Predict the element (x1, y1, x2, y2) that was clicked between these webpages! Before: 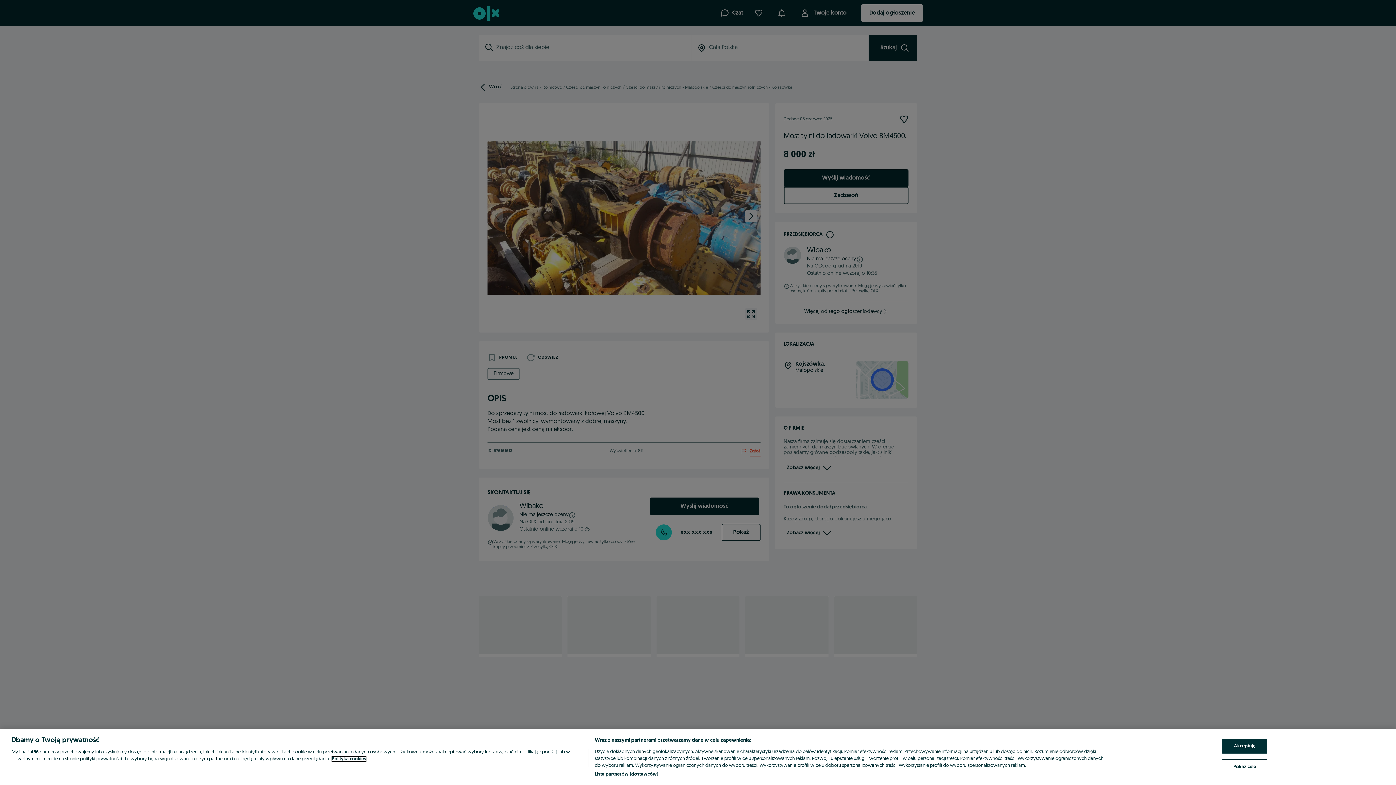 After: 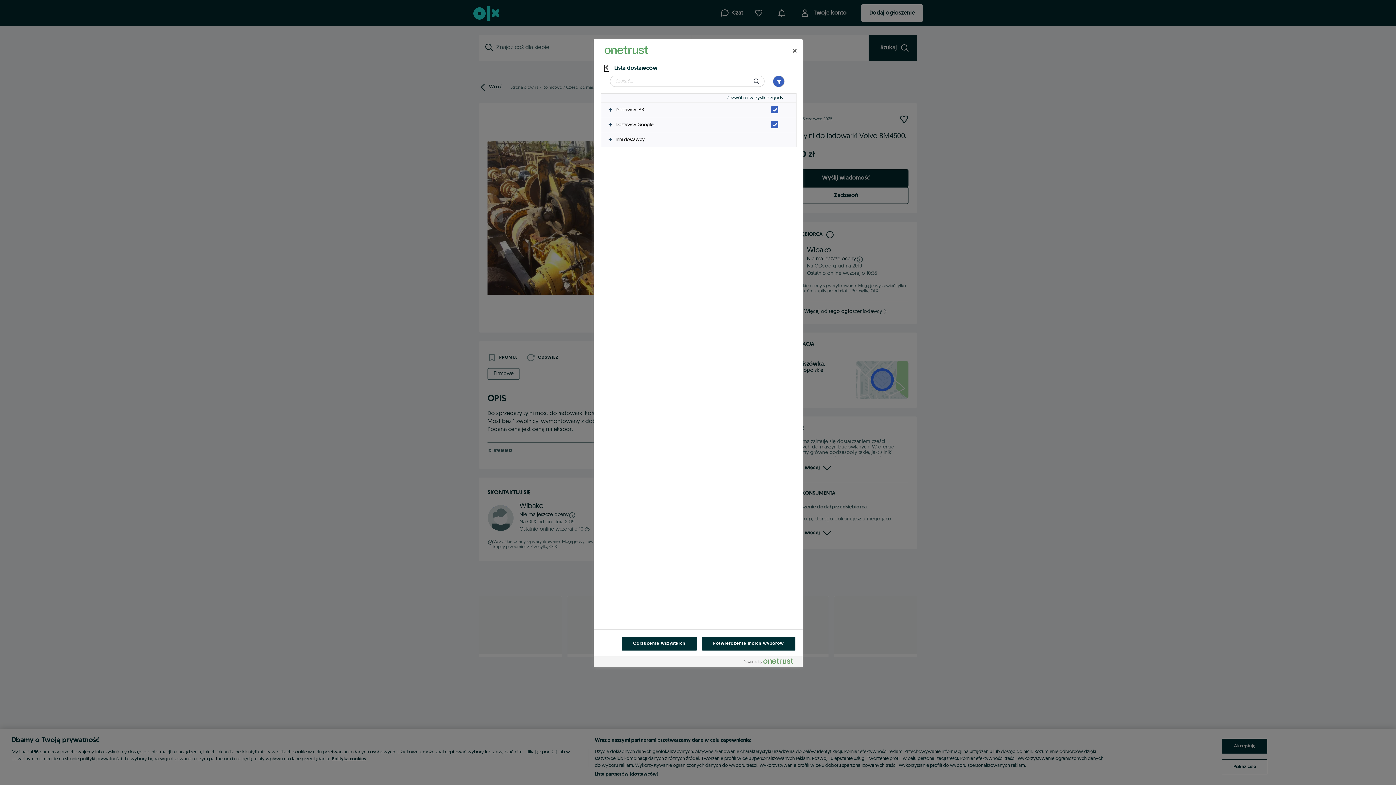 Action: bbox: (594, 771, 658, 778) label: Lista partnerów (dostawców)